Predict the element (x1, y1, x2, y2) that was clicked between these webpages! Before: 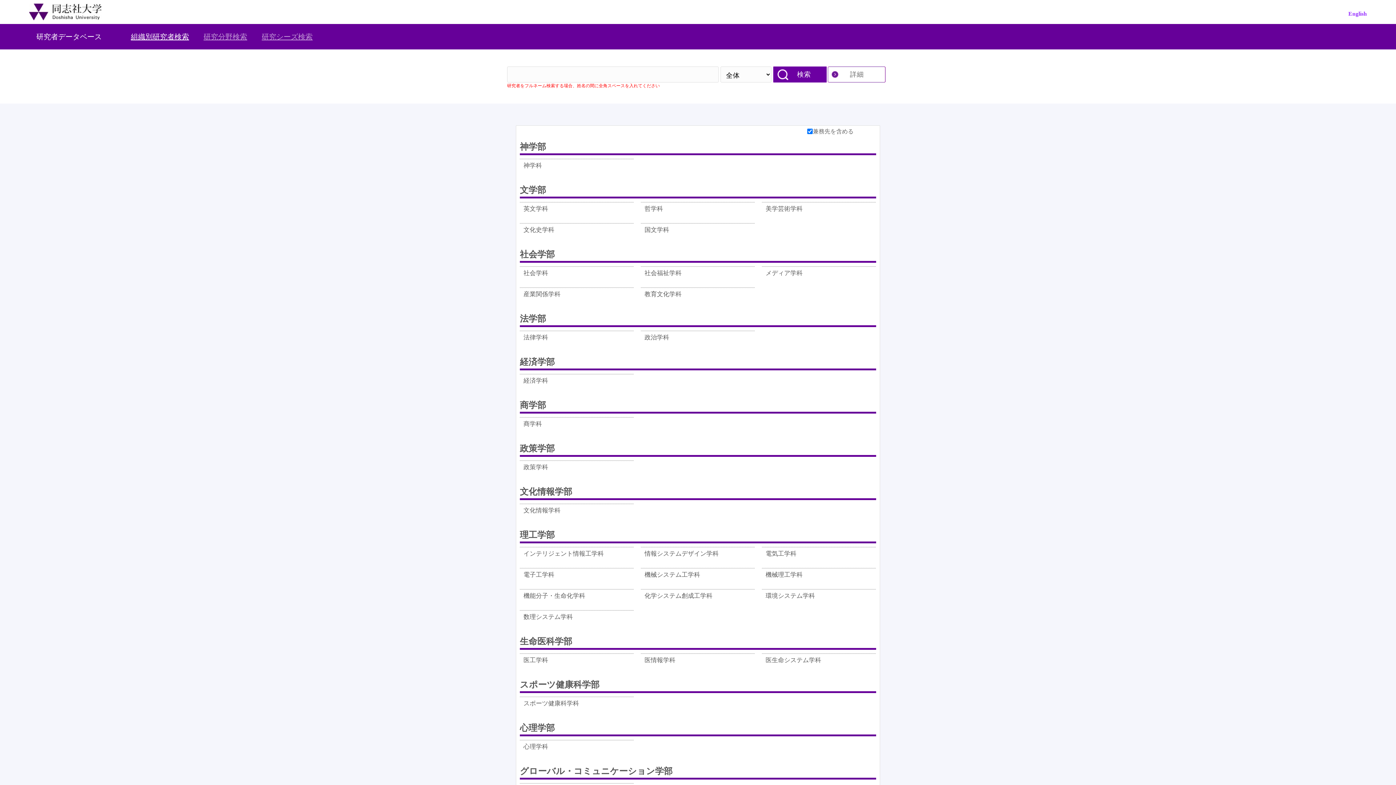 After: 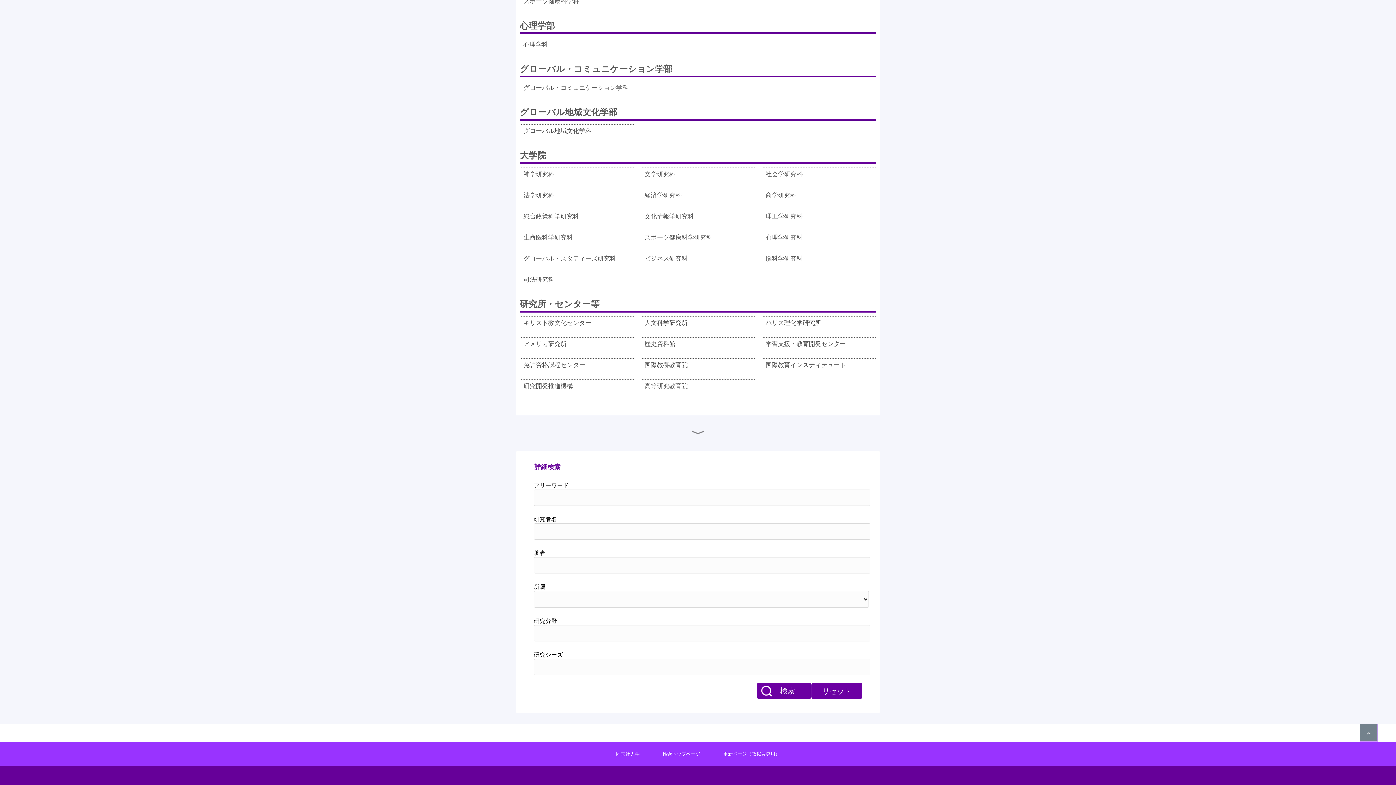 Action: bbox: (828, 66, 886, 82) label: 詳細